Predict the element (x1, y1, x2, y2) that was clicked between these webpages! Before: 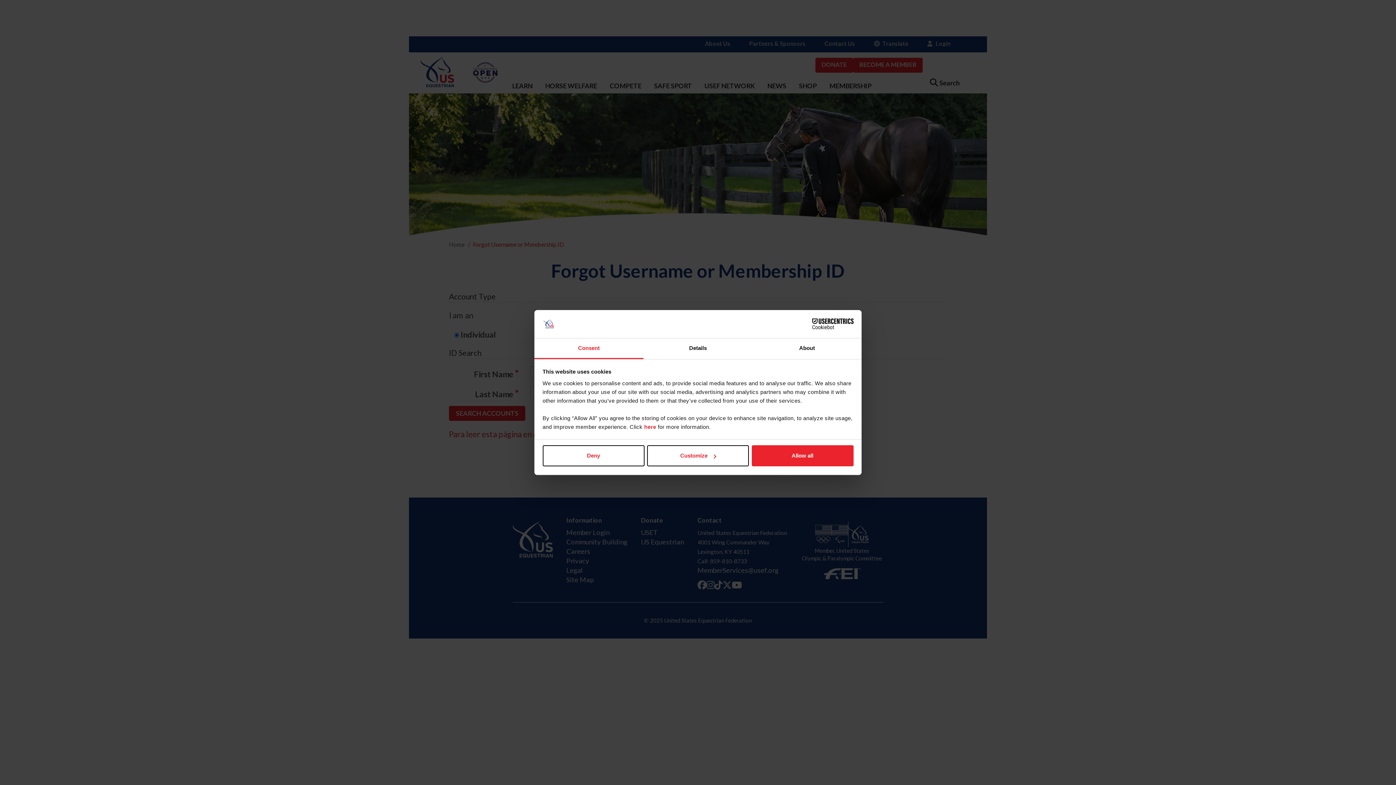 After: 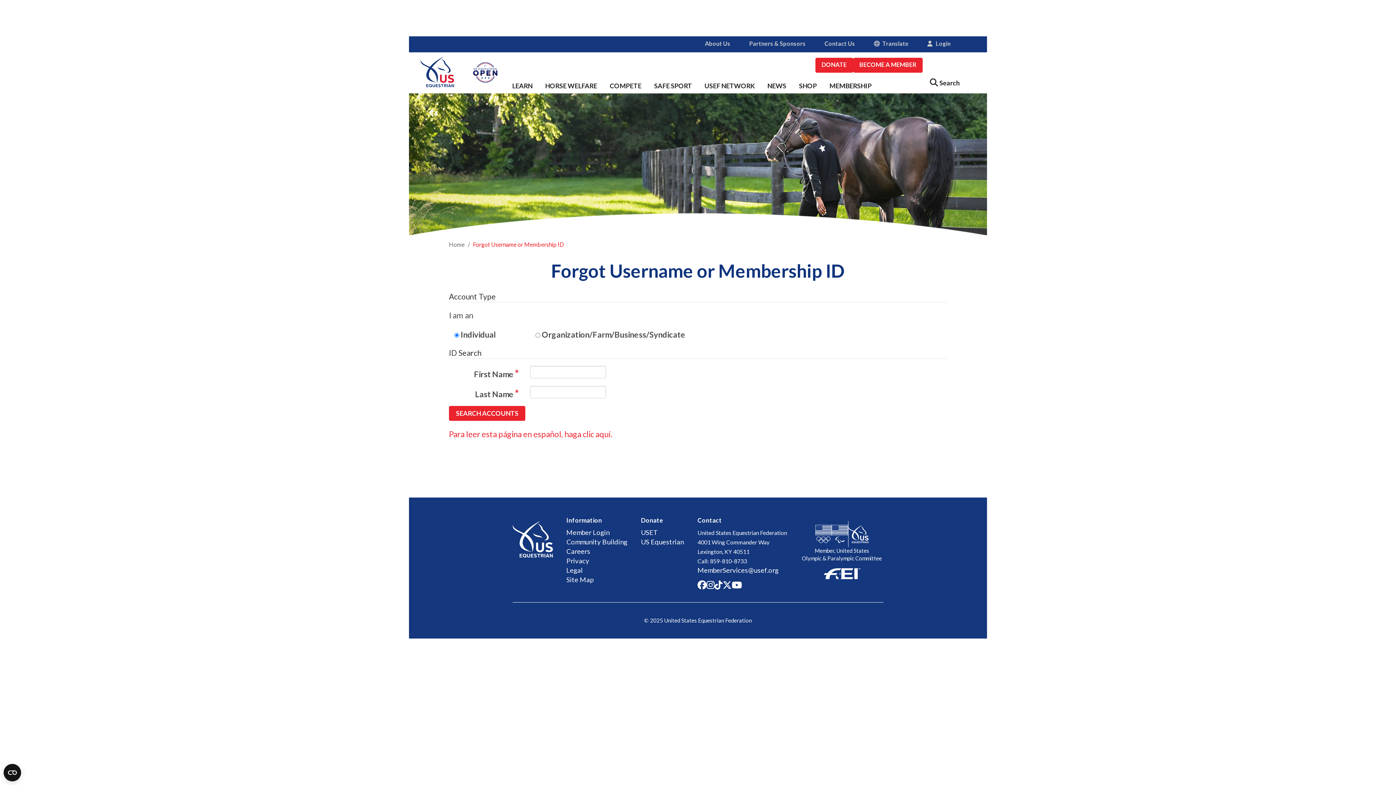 Action: bbox: (751, 445, 853, 466) label: Allow all